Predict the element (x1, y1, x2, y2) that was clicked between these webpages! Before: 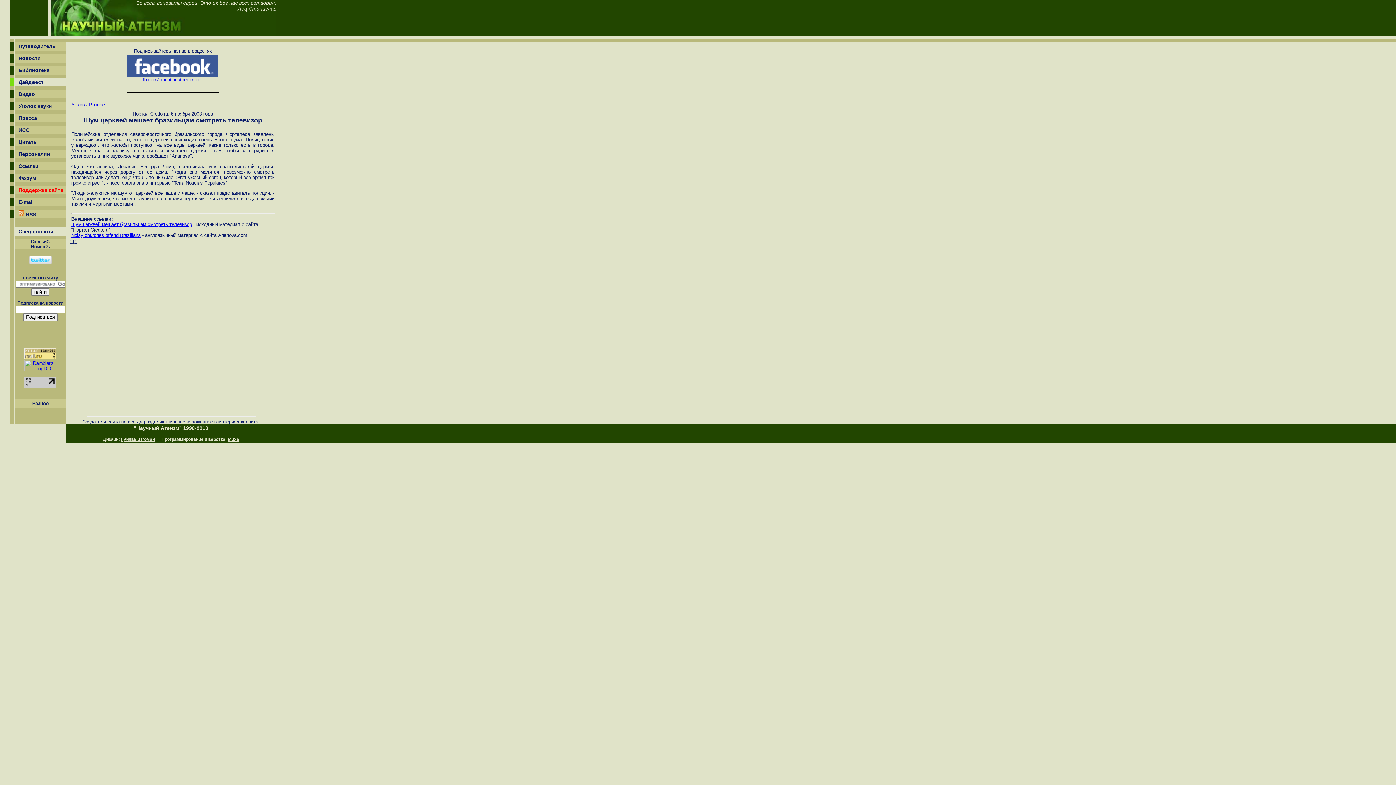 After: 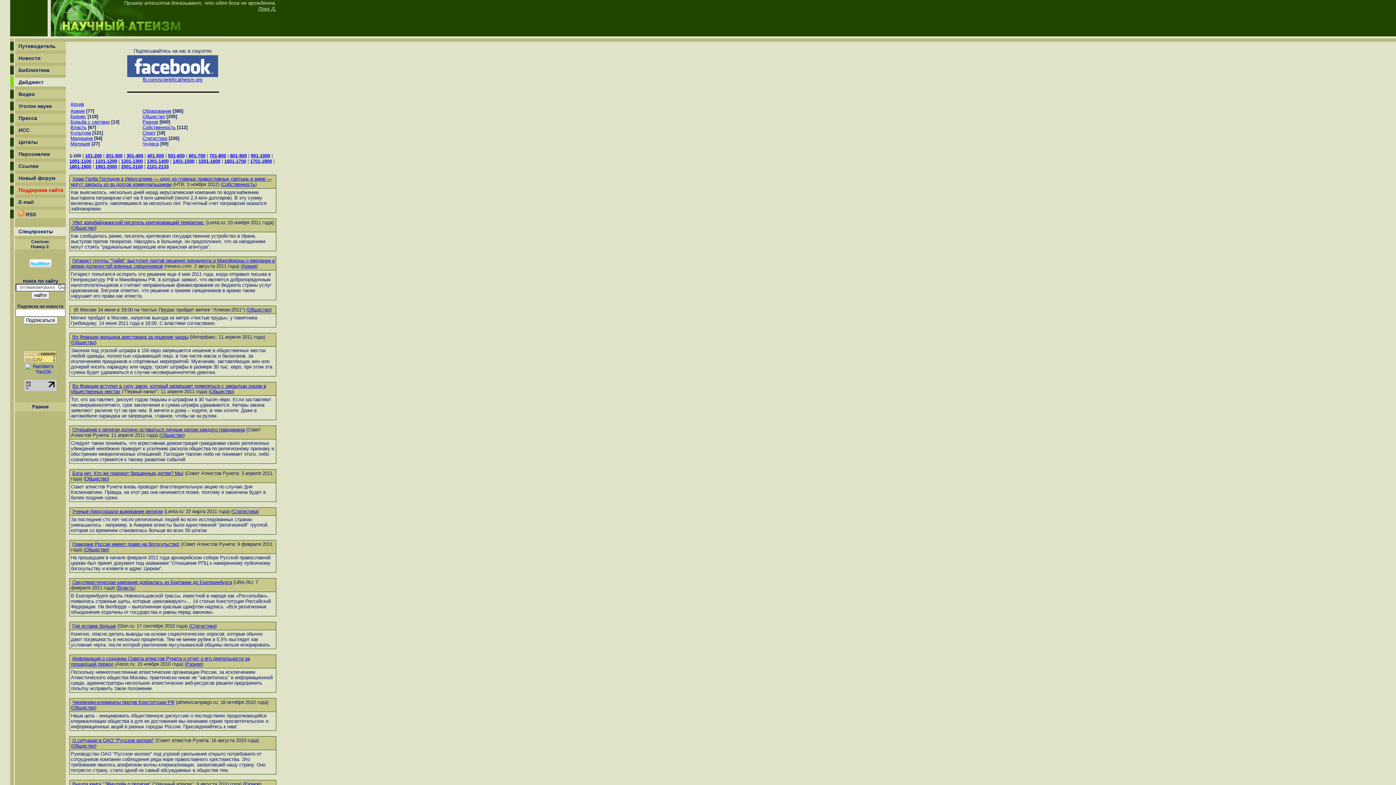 Action: label: Дайджест bbox: (18, 79, 43, 85)